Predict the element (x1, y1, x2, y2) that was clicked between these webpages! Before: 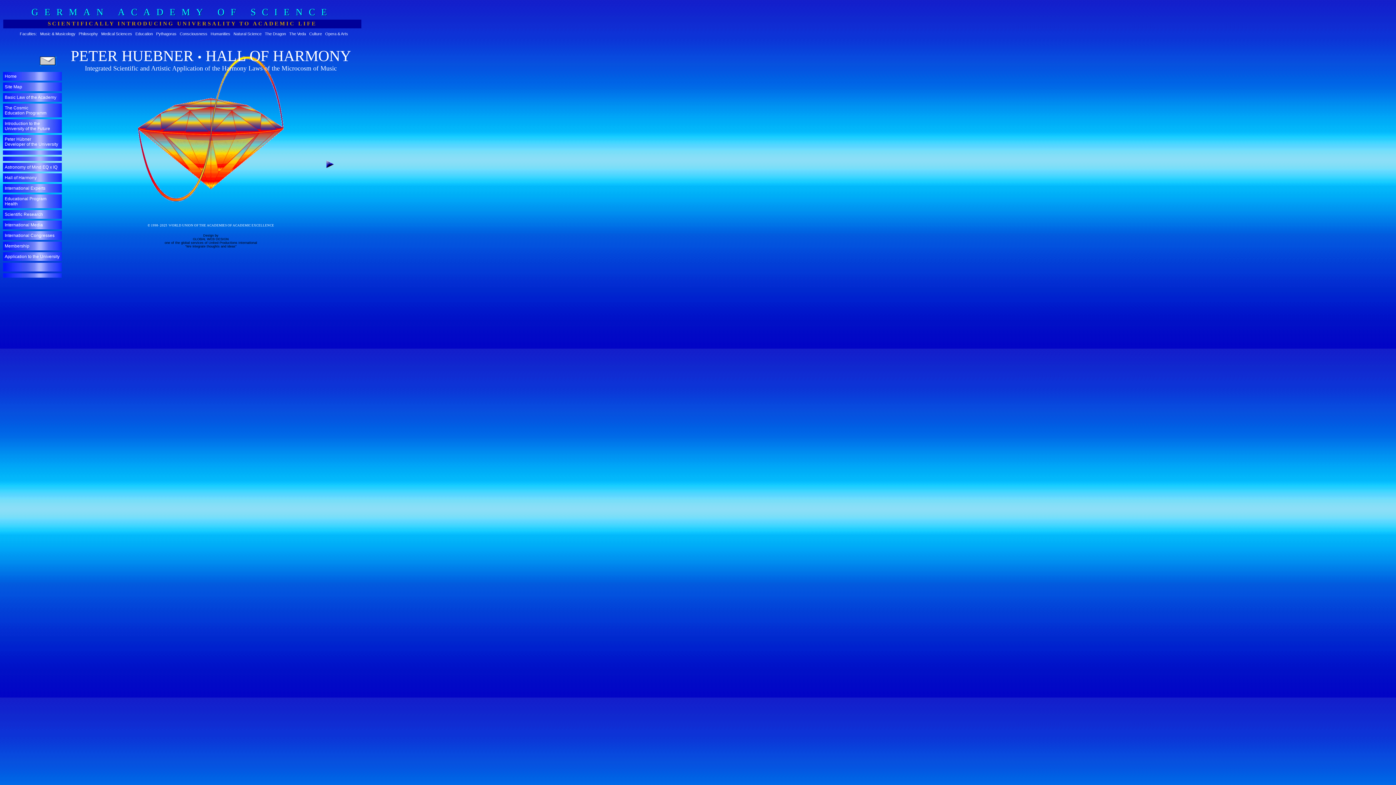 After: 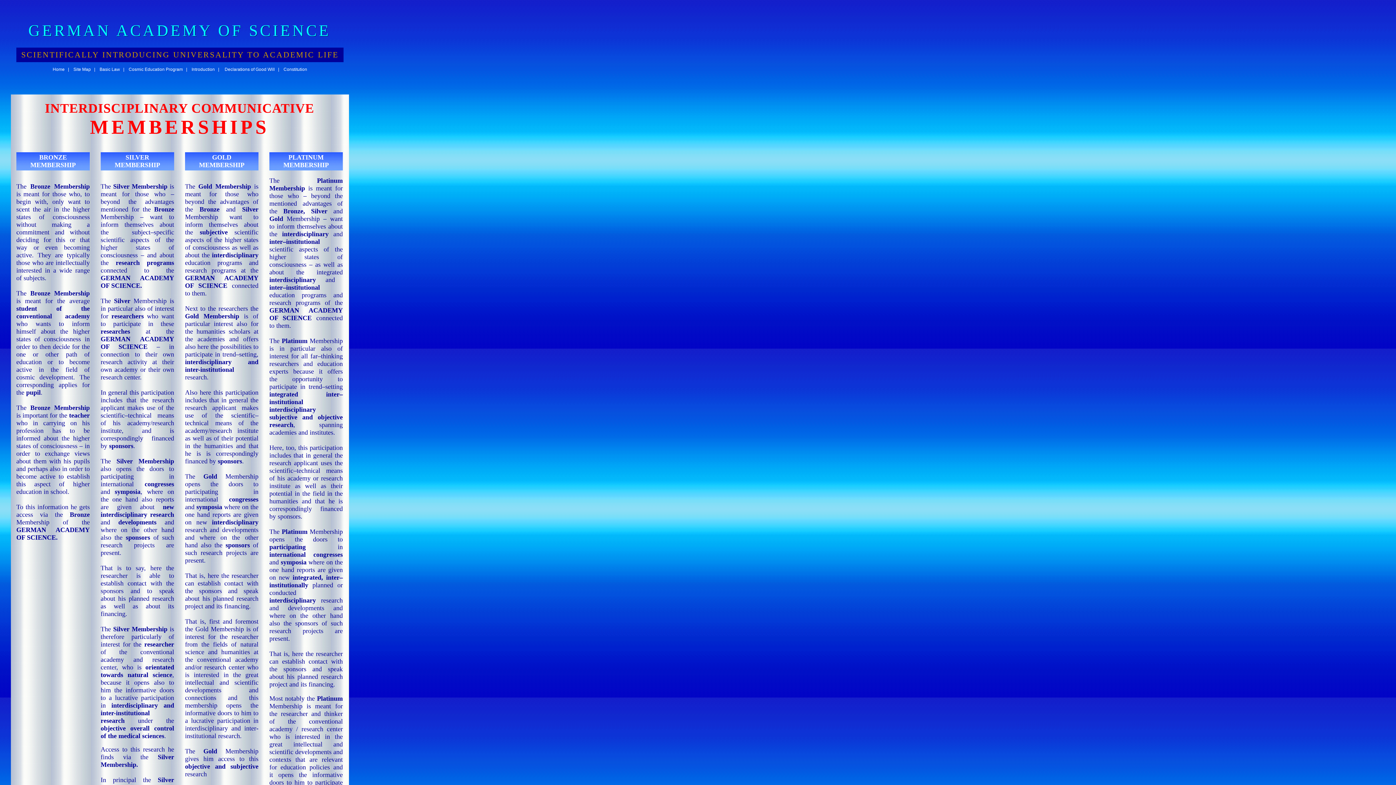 Action: label: Membership bbox: (4, 243, 29, 248)